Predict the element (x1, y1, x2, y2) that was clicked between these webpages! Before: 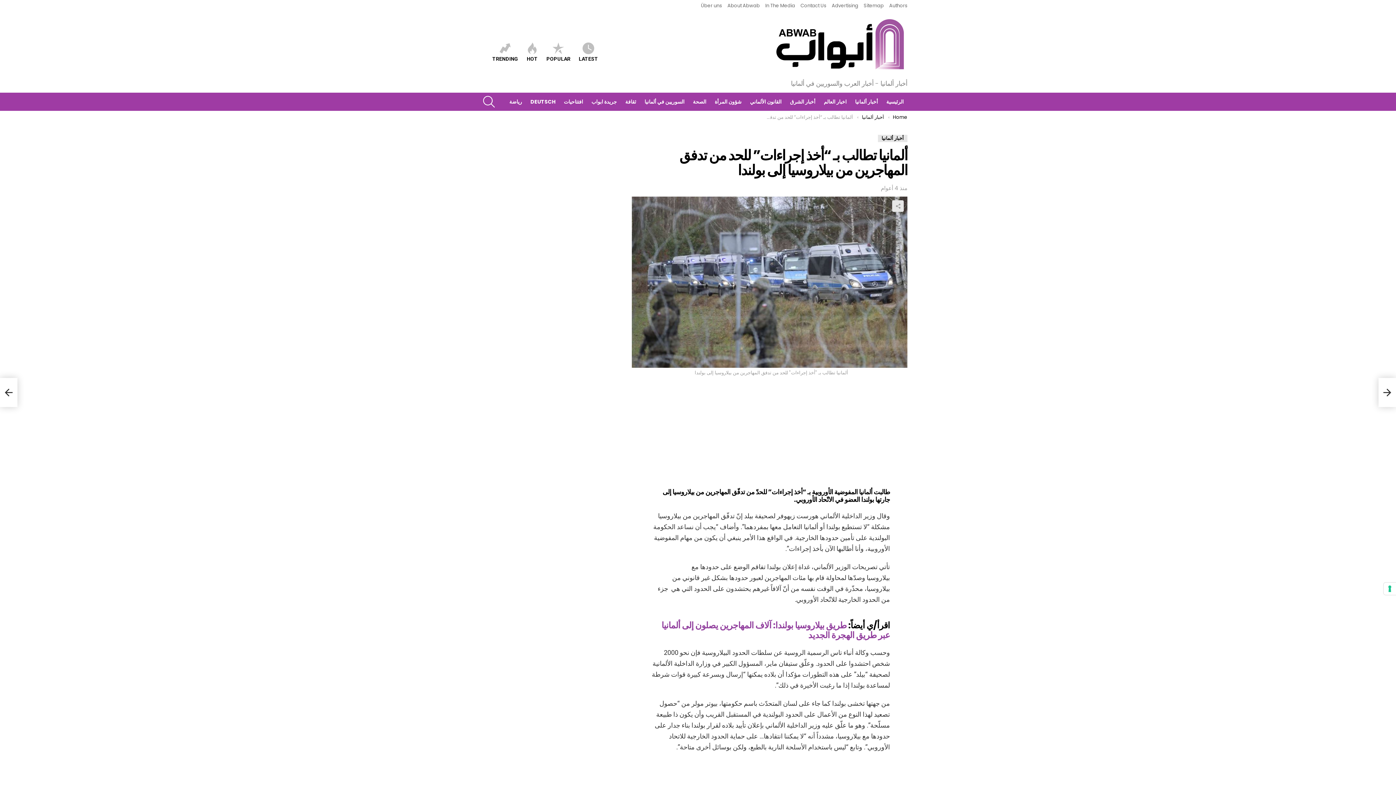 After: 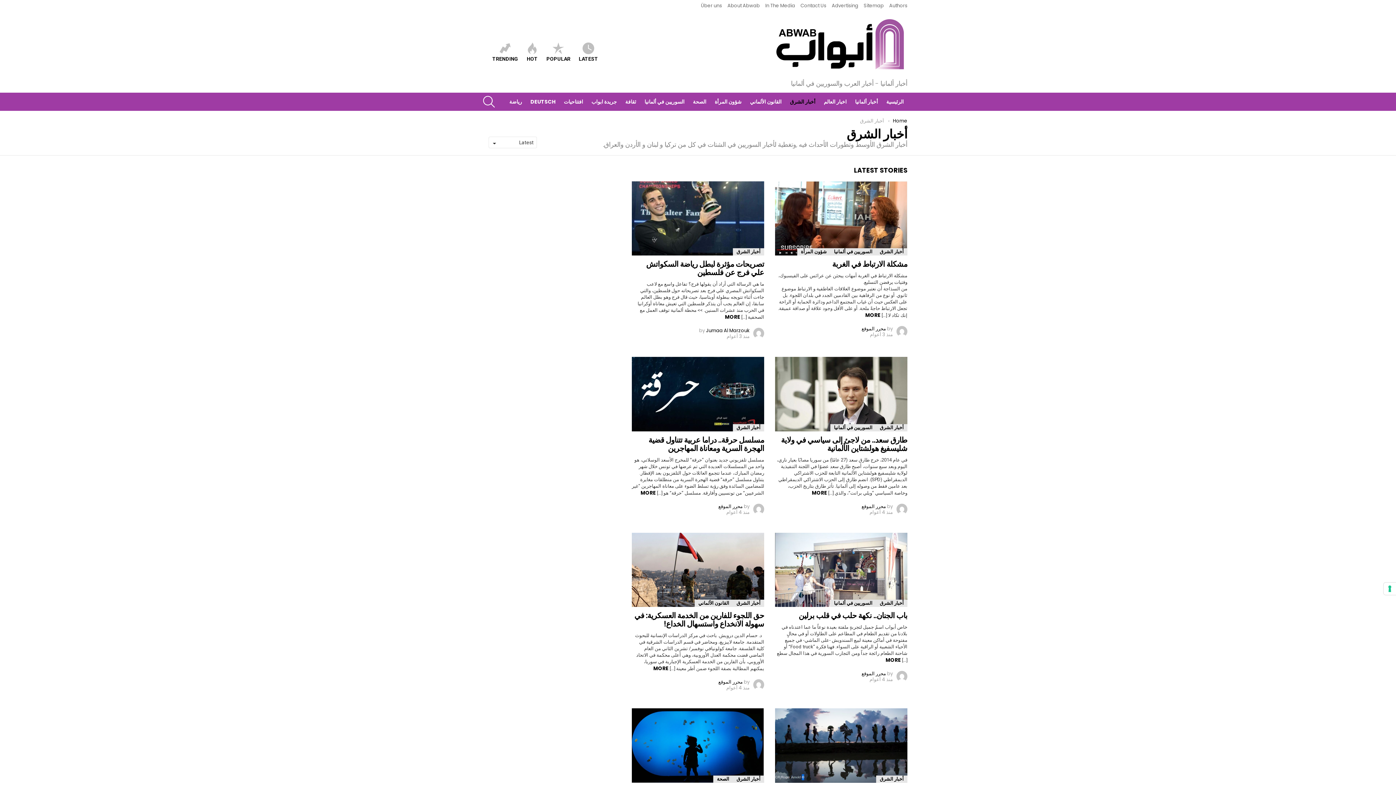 Action: bbox: (786, 96, 819, 107) label: أخبار الشرق